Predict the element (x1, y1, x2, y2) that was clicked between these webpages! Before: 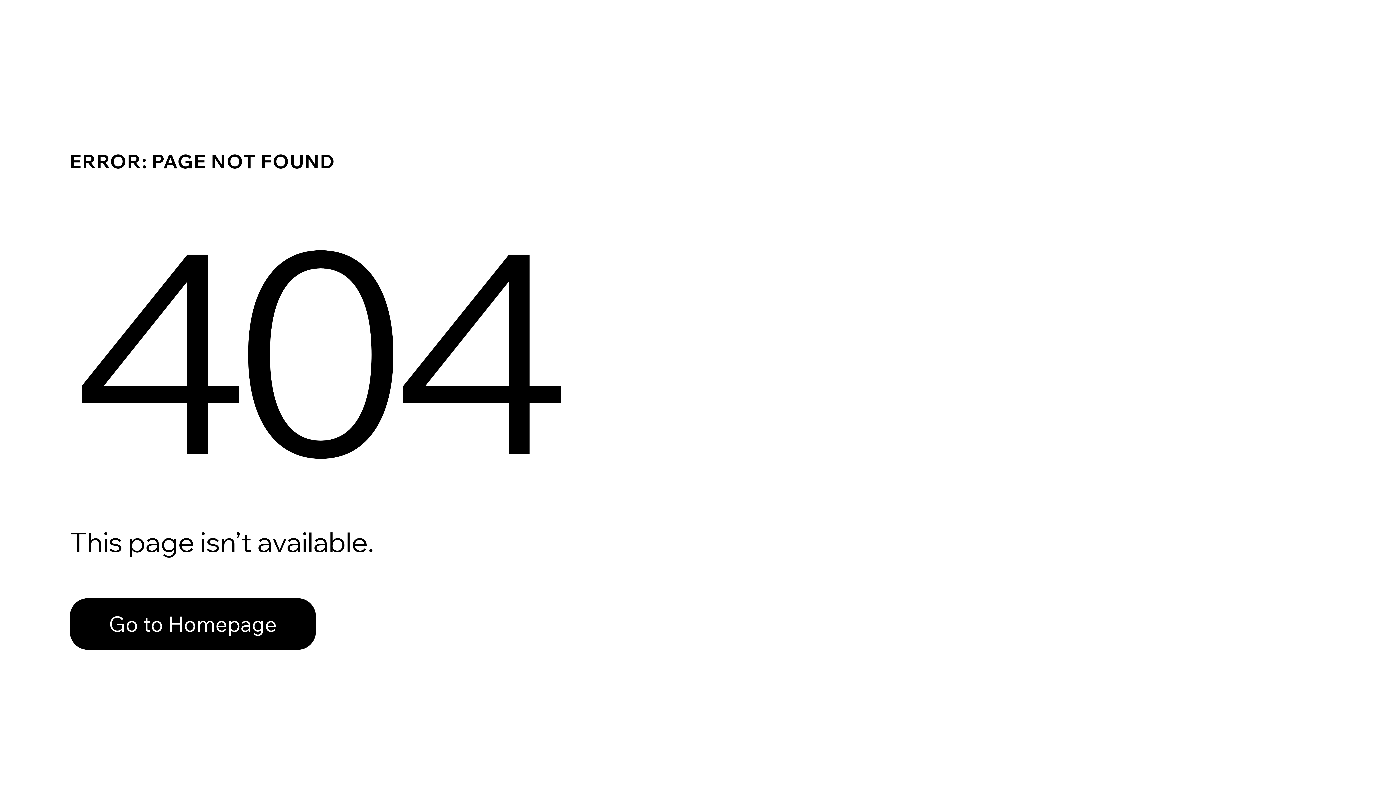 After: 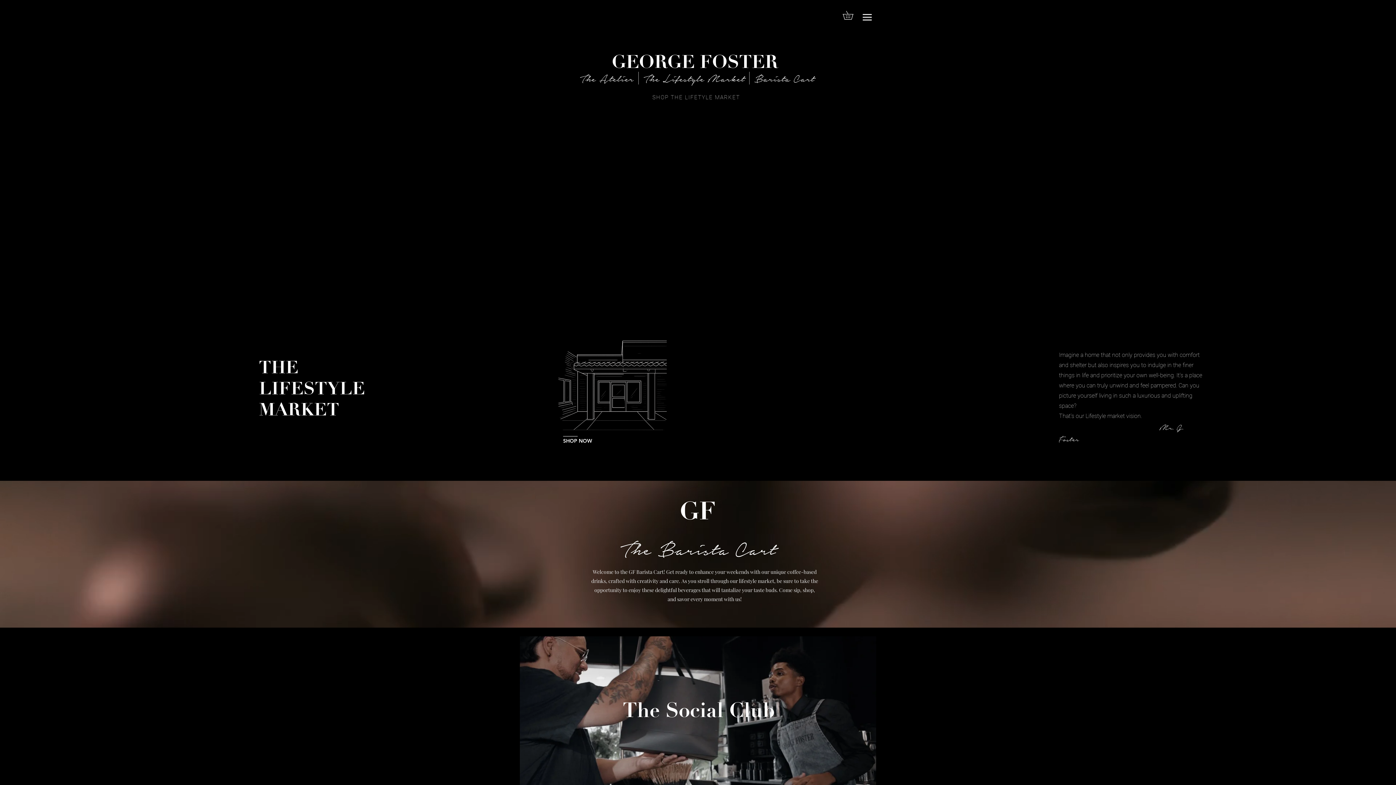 Action: label: Go to Homepage bbox: (69, 598, 316, 650)